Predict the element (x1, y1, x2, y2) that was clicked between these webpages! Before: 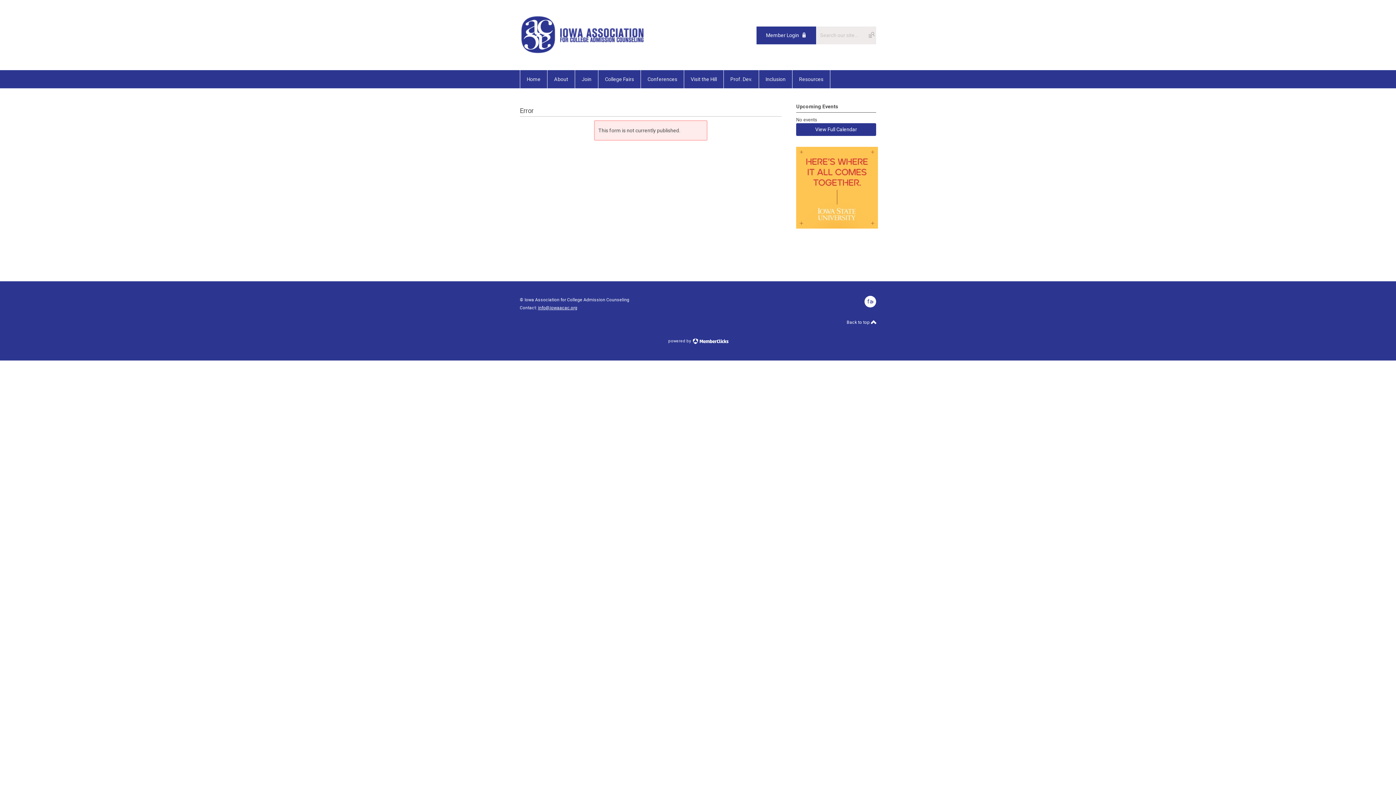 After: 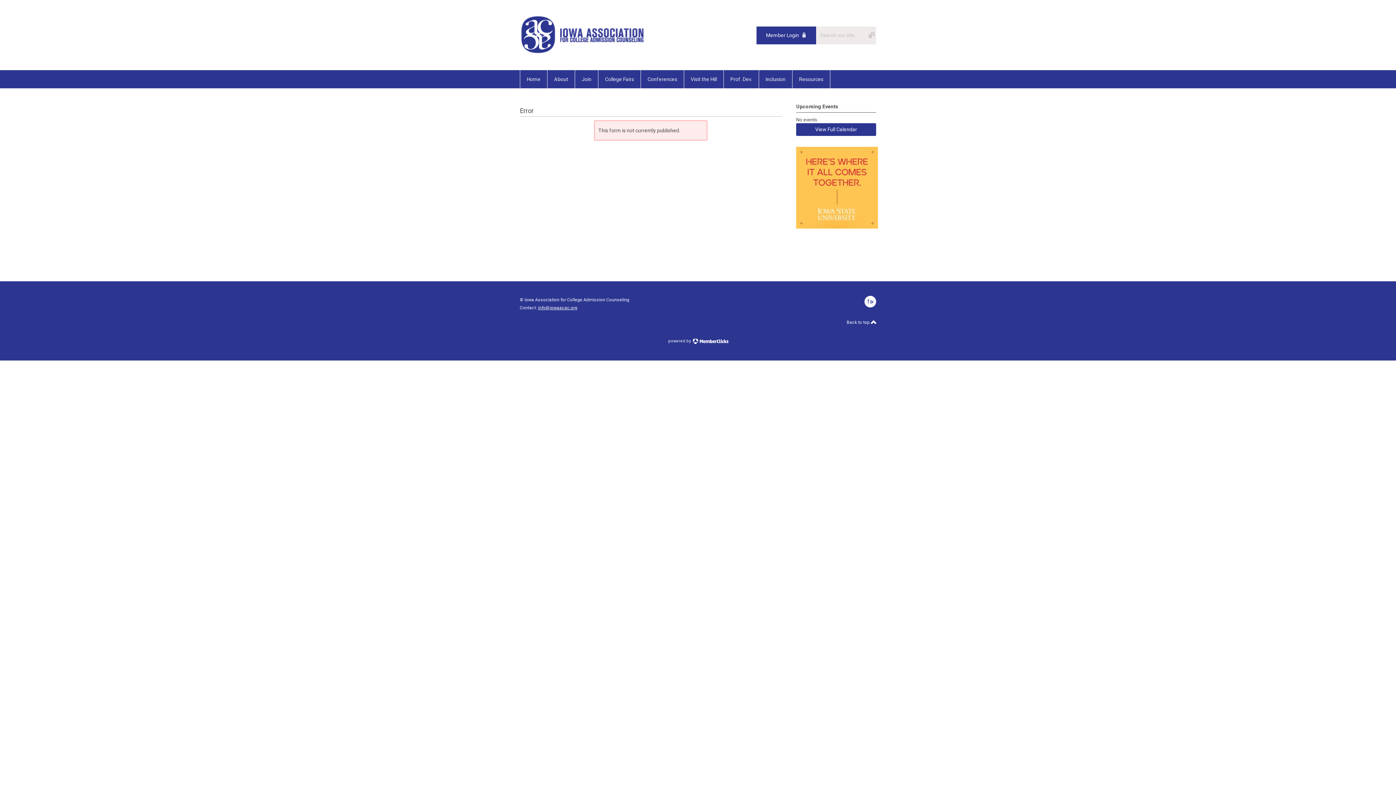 Action: bbox: (796, 224, 878, 229)